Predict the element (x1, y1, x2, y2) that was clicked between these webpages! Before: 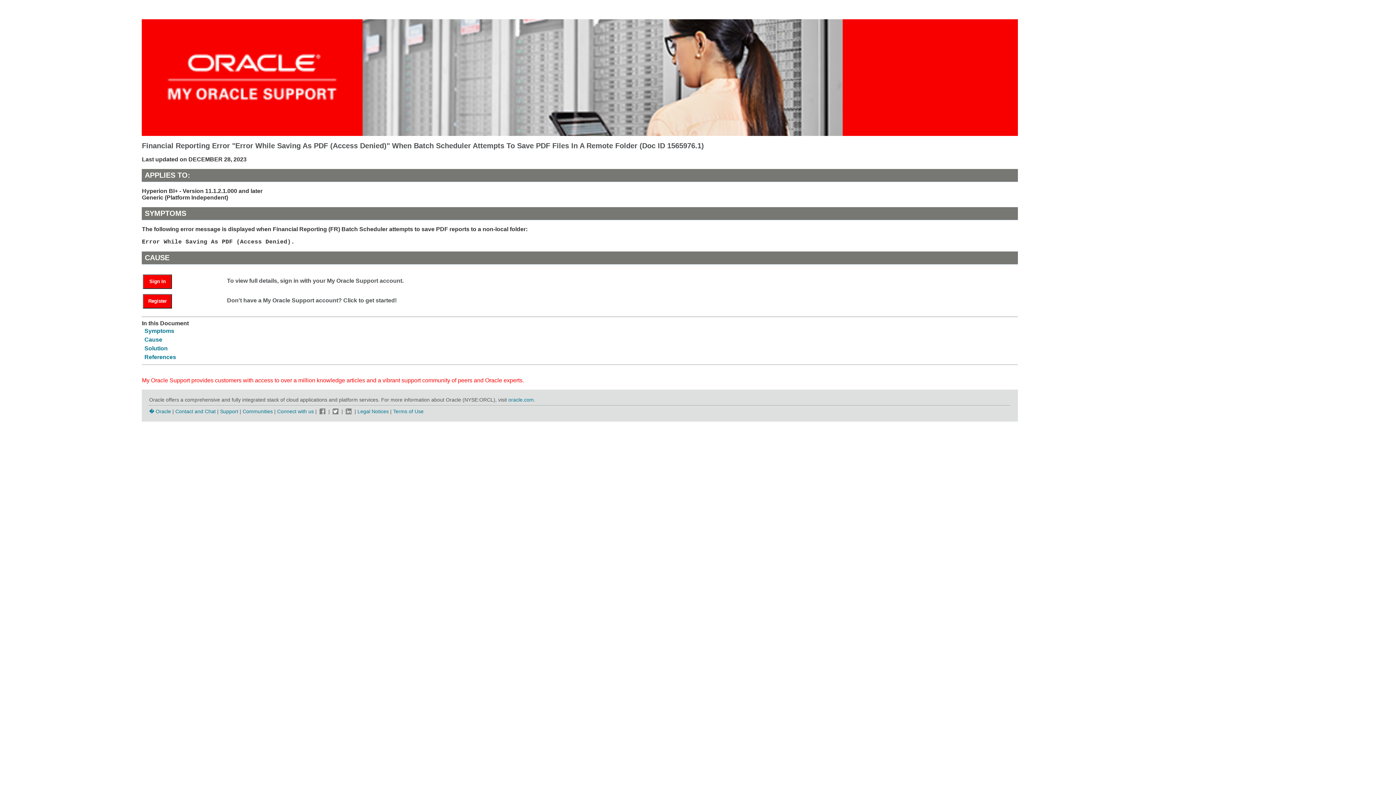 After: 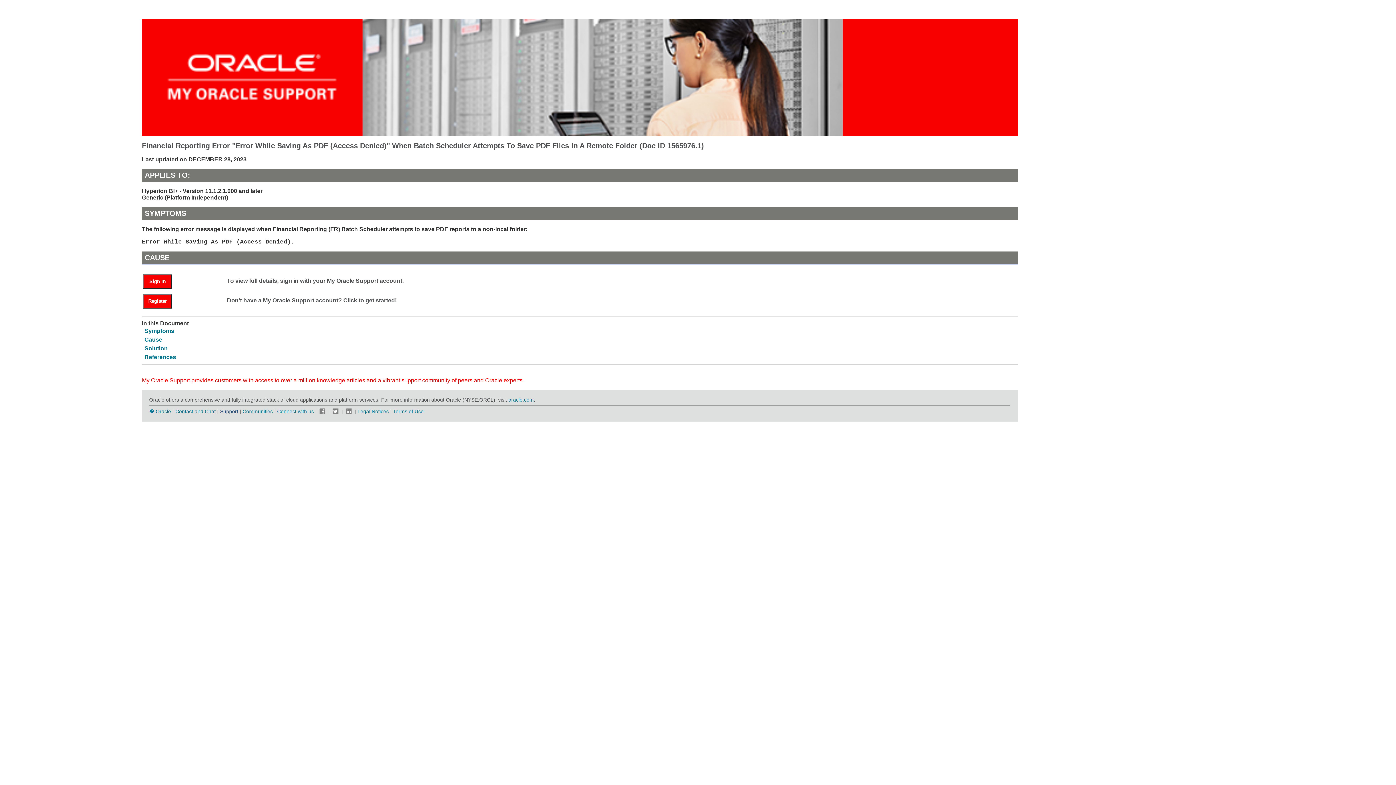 Action: bbox: (220, 408, 238, 414) label: Support